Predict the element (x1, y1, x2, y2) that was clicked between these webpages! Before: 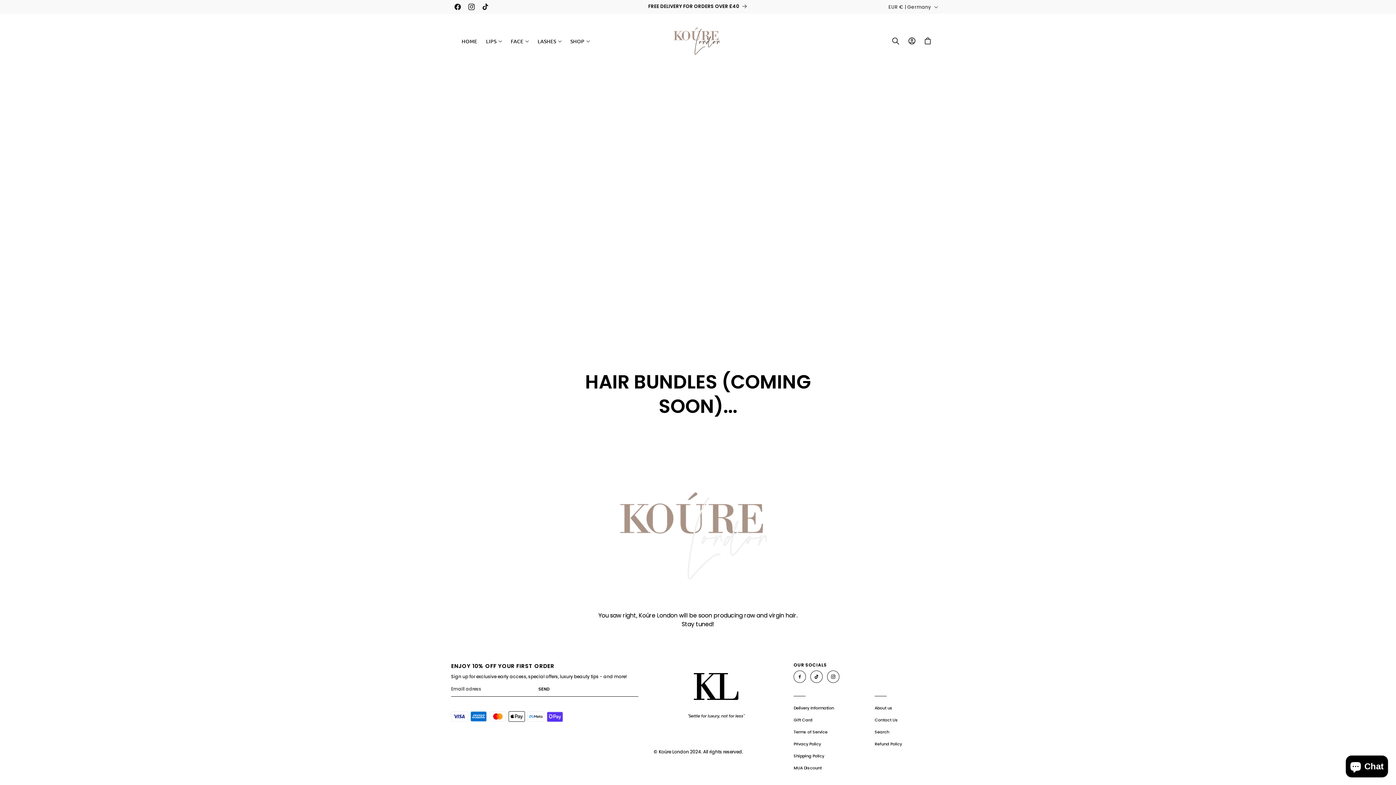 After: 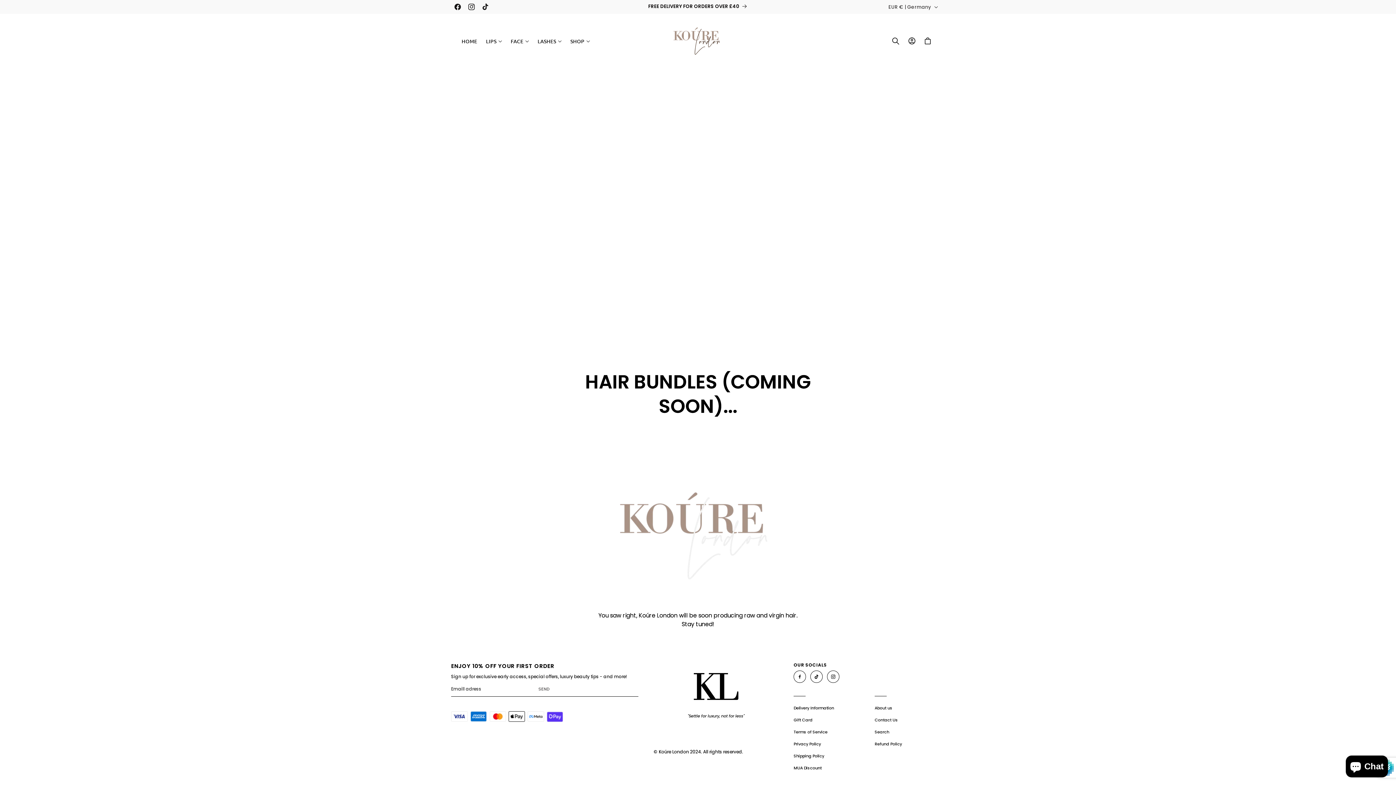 Action: label: SEND bbox: (538, 682, 550, 696)